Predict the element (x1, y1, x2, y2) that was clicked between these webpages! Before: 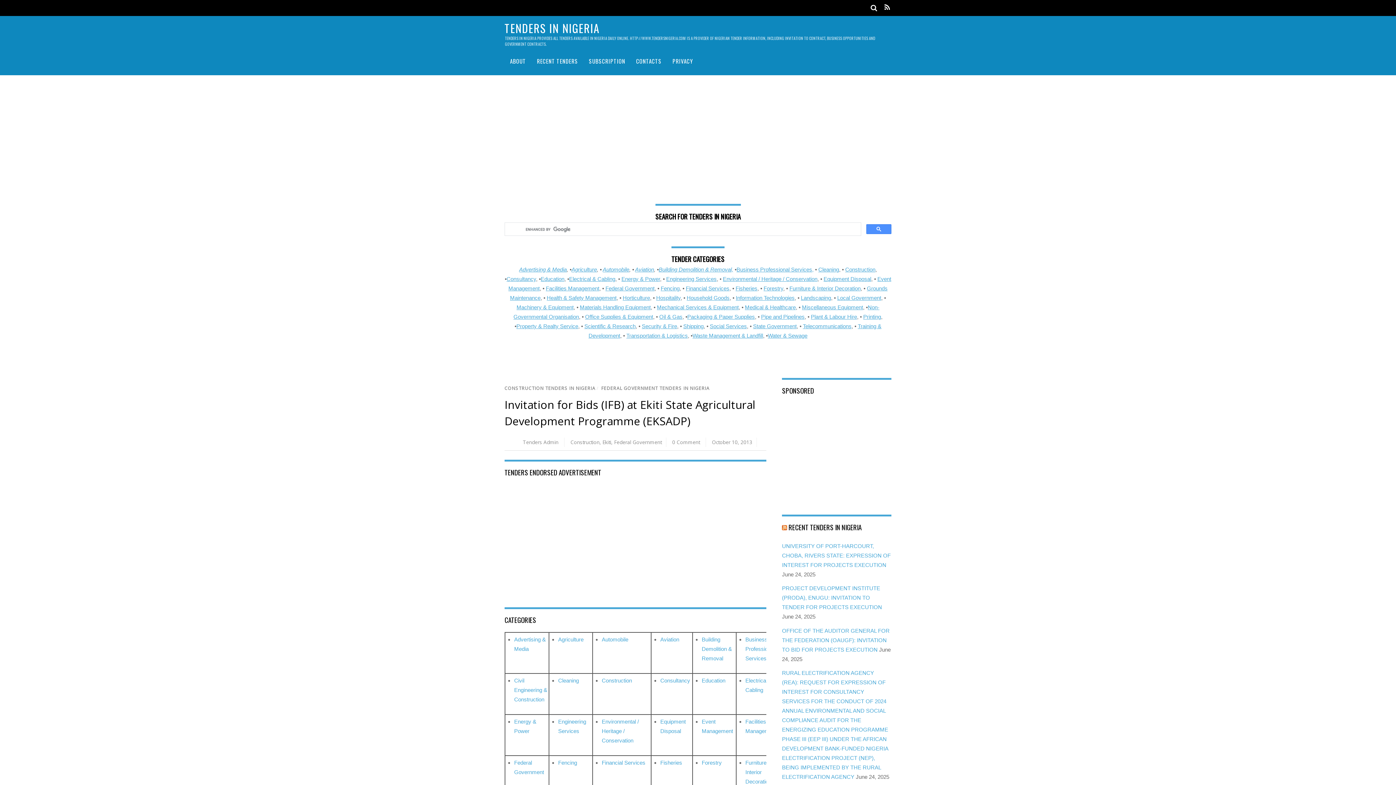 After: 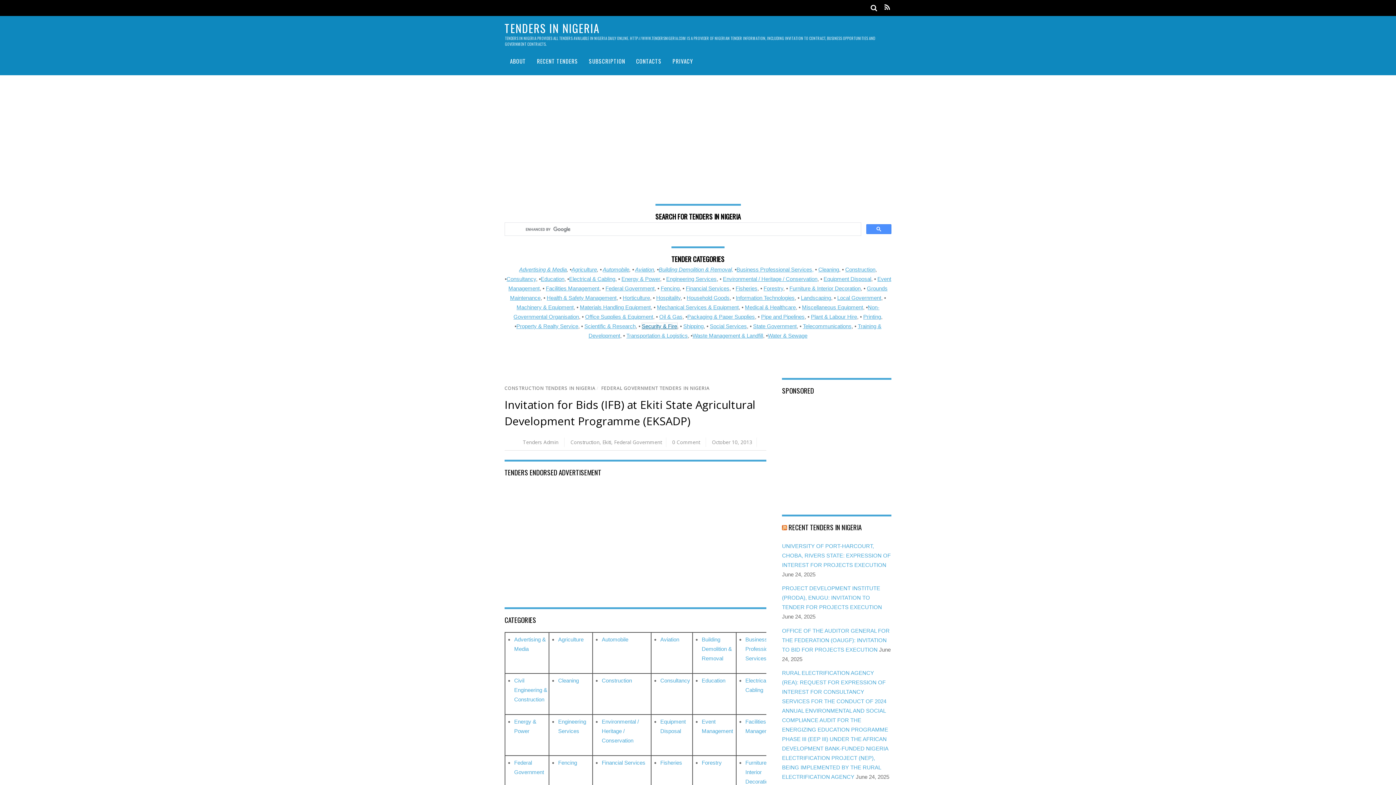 Action: label: Security & Fire bbox: (642, 323, 677, 329)